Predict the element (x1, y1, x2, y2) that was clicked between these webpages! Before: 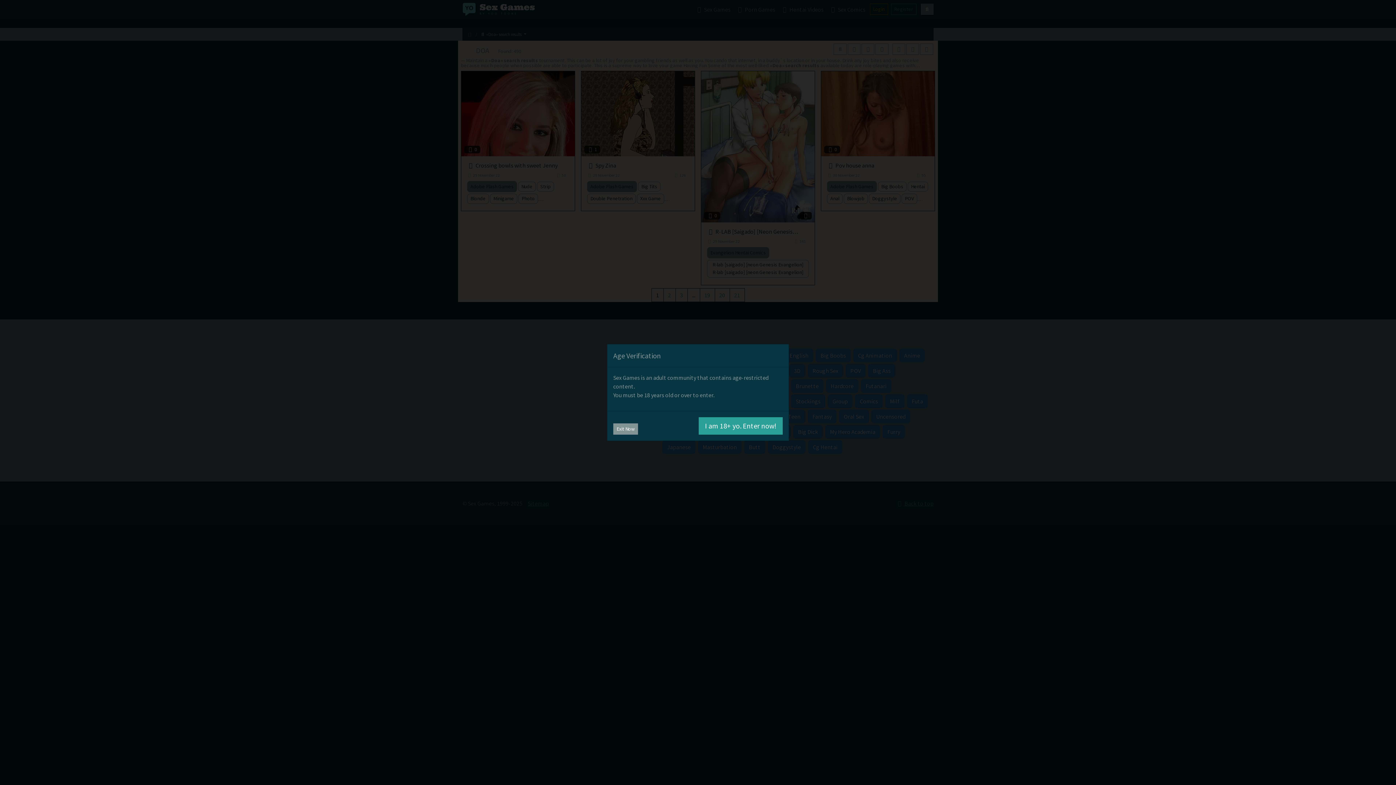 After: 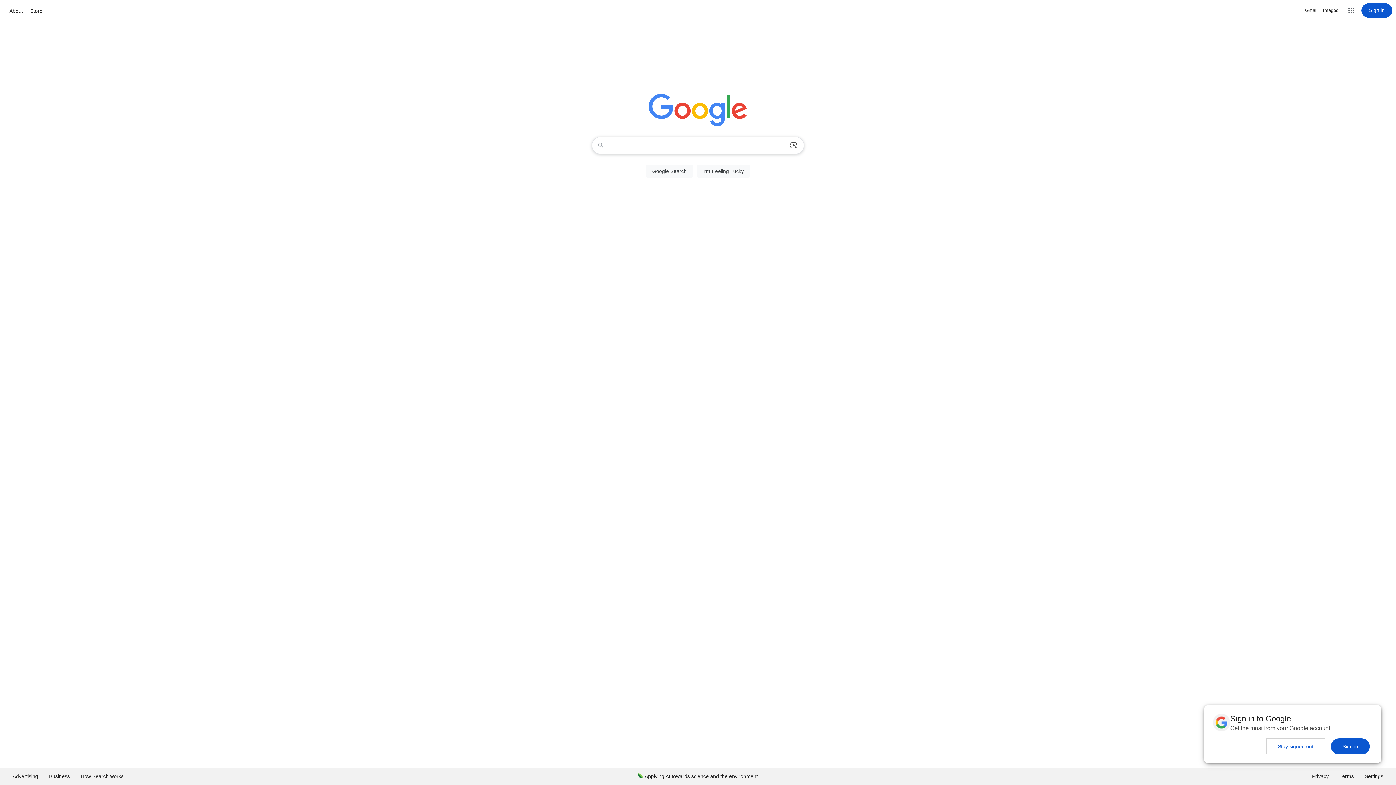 Action: bbox: (613, 423, 638, 434) label: Exit Now